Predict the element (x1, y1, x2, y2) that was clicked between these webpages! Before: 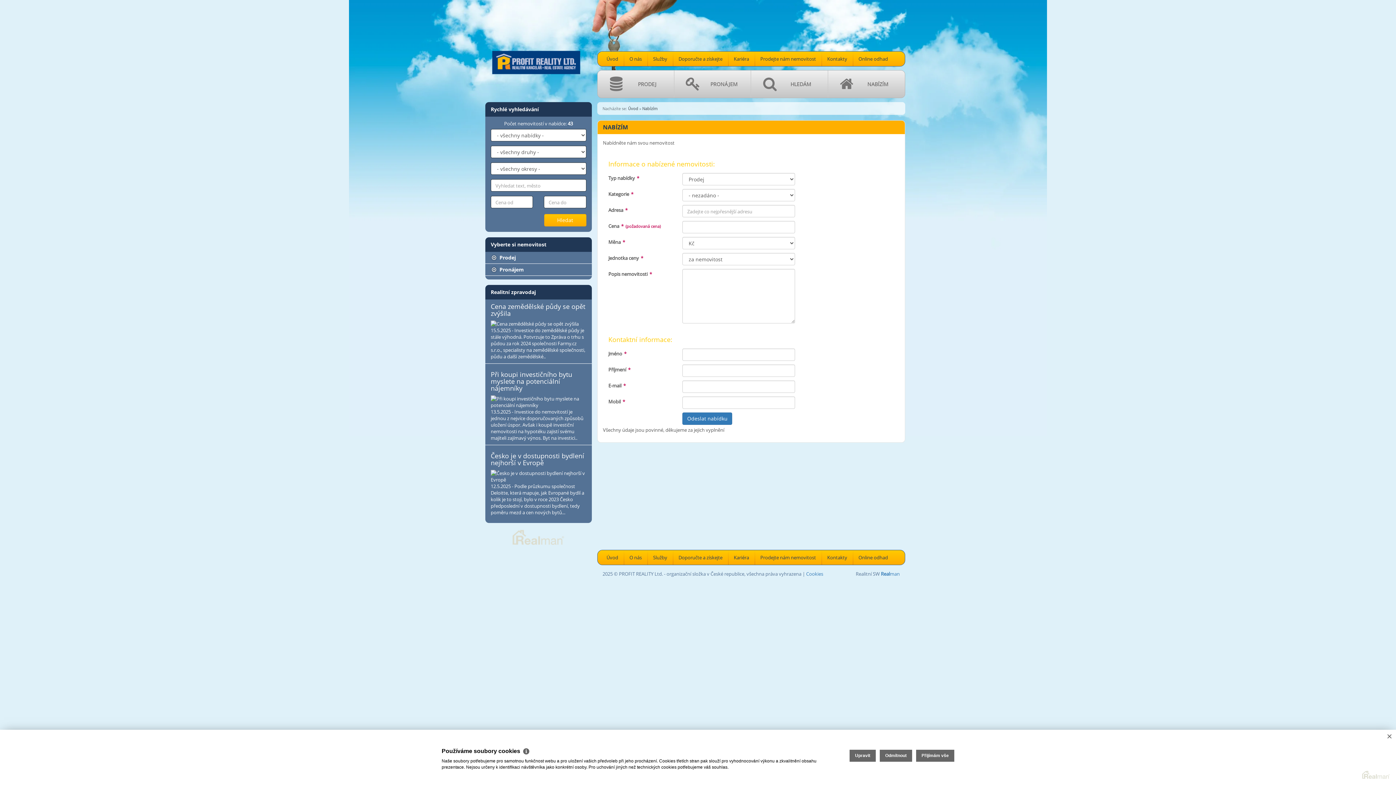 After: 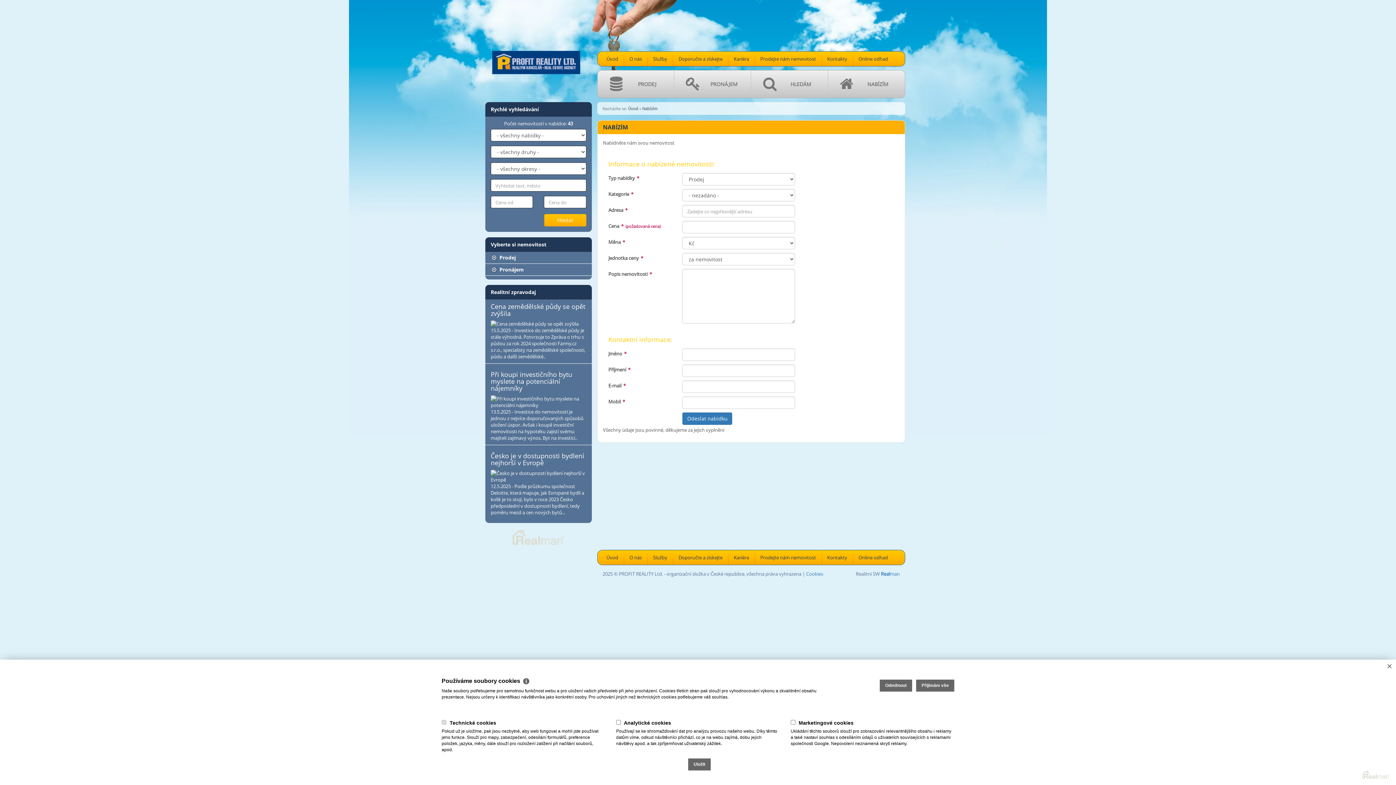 Action: bbox: (849, 750, 876, 762) label: Upravit